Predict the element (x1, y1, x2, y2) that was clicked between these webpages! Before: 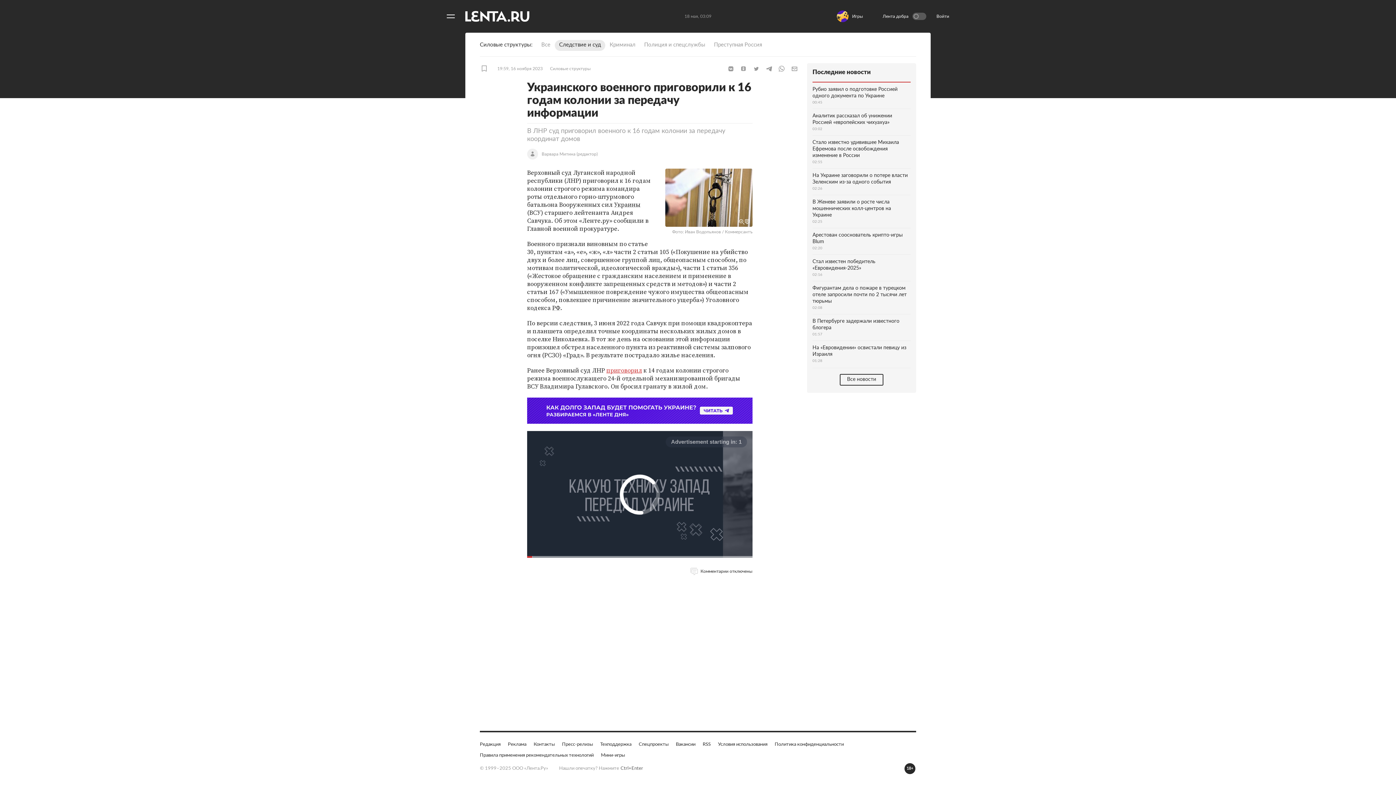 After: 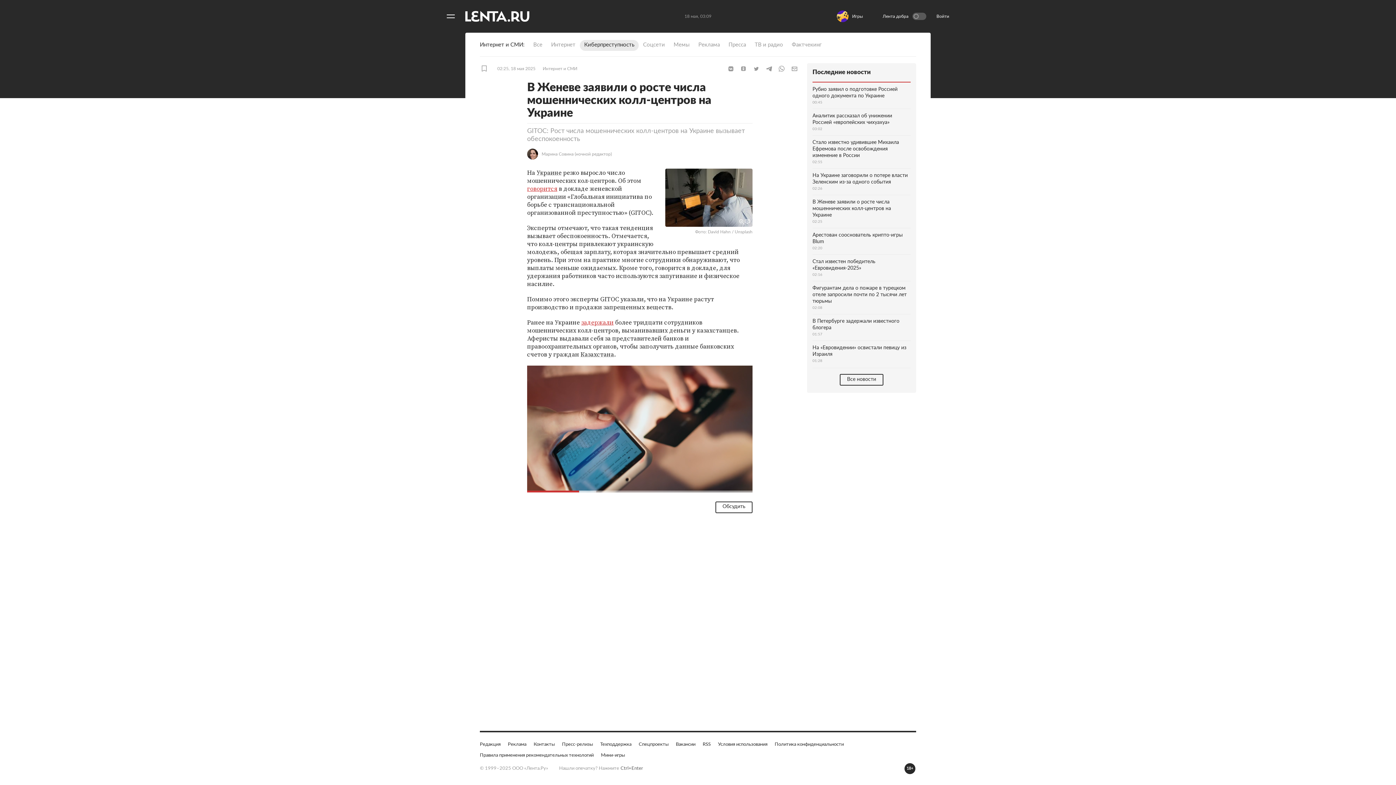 Action: label: В Женеве заявили о росте числа мошеннических колл-центров на Украине
02:25 bbox: (812, 286, 910, 319)